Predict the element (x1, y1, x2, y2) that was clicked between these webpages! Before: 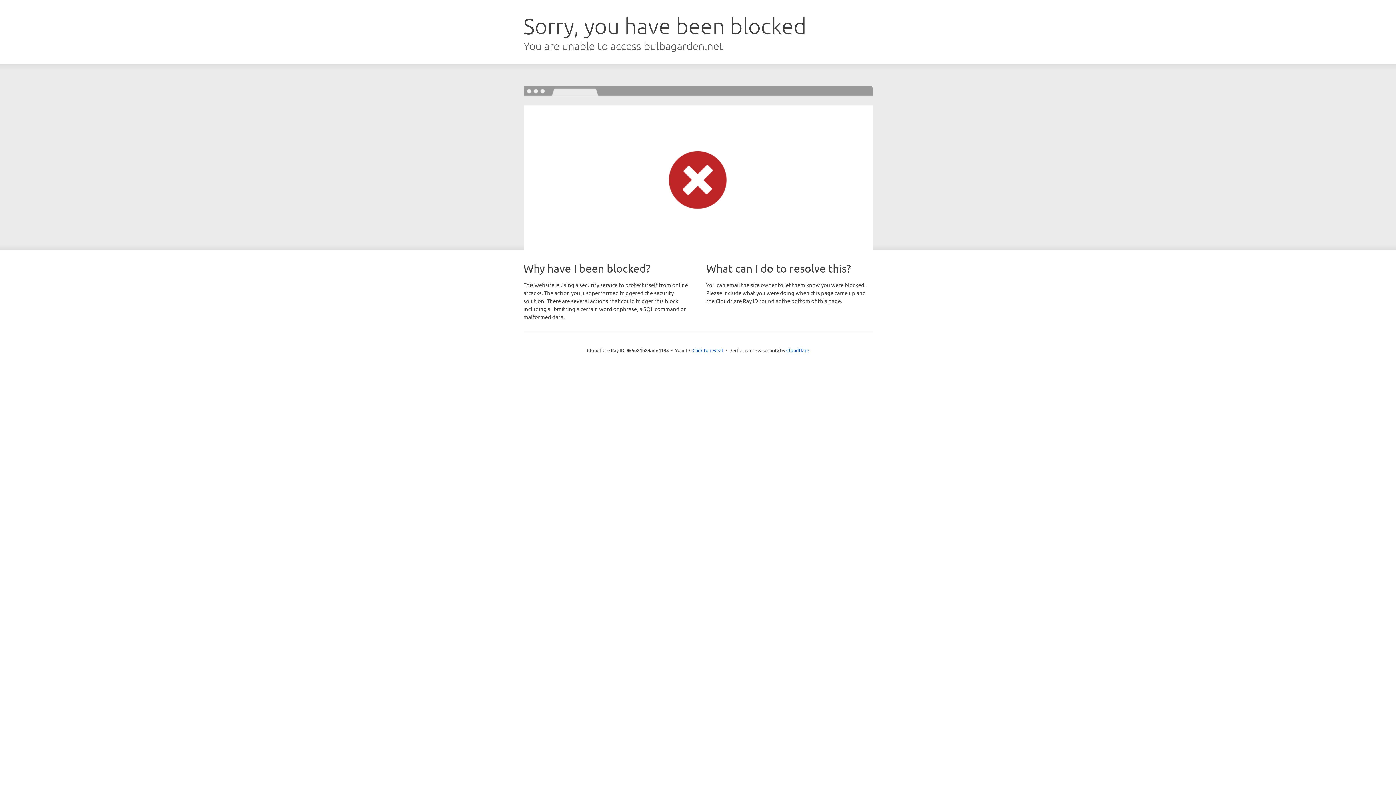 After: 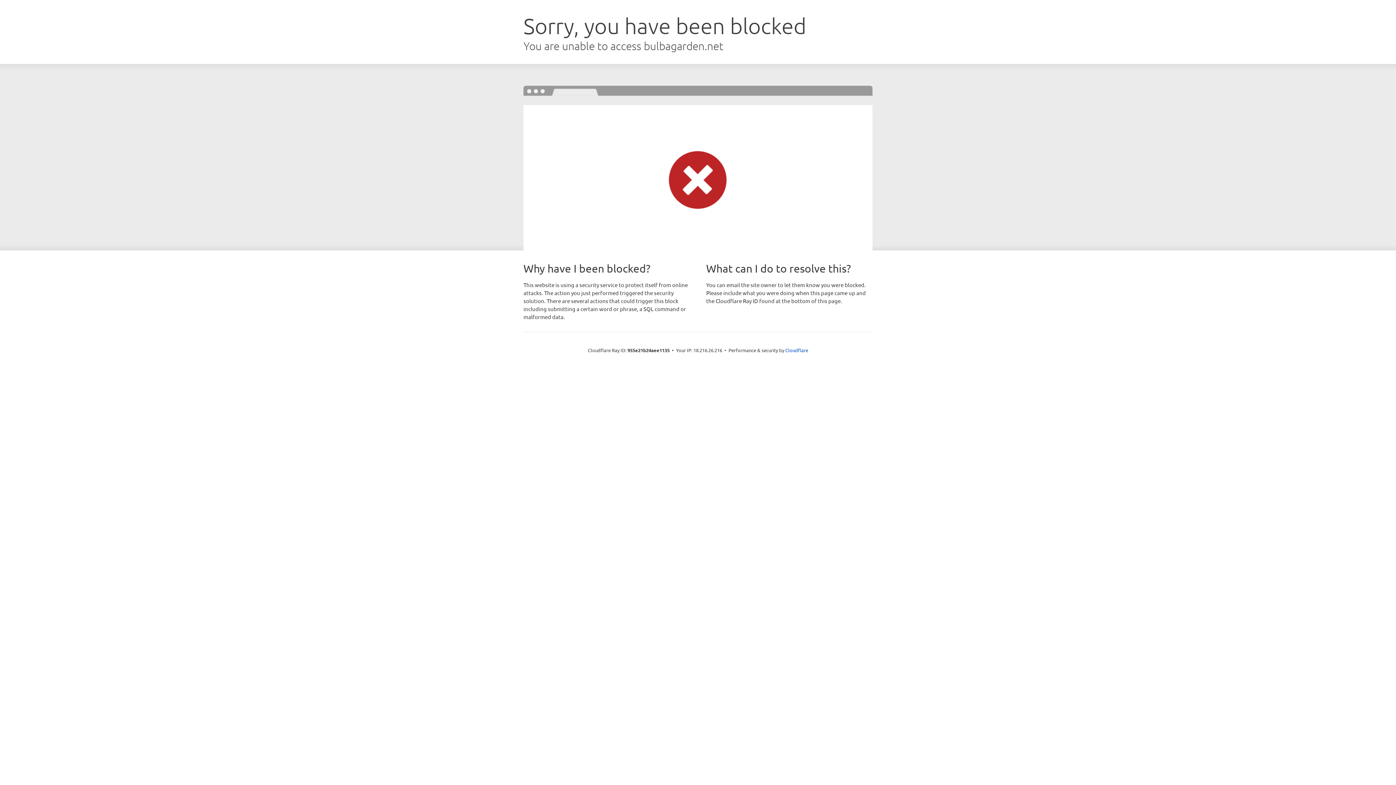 Action: bbox: (692, 346, 723, 353) label: Click to reveal